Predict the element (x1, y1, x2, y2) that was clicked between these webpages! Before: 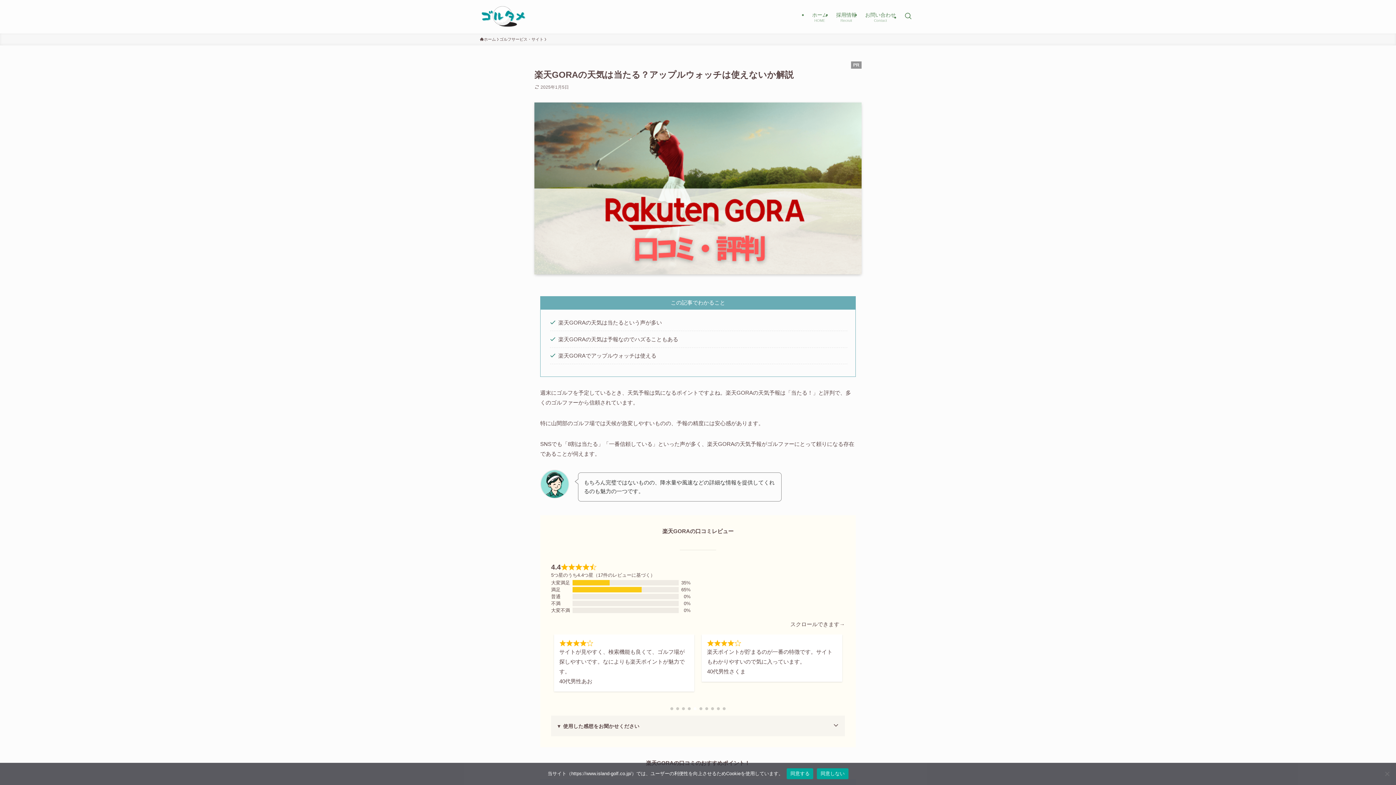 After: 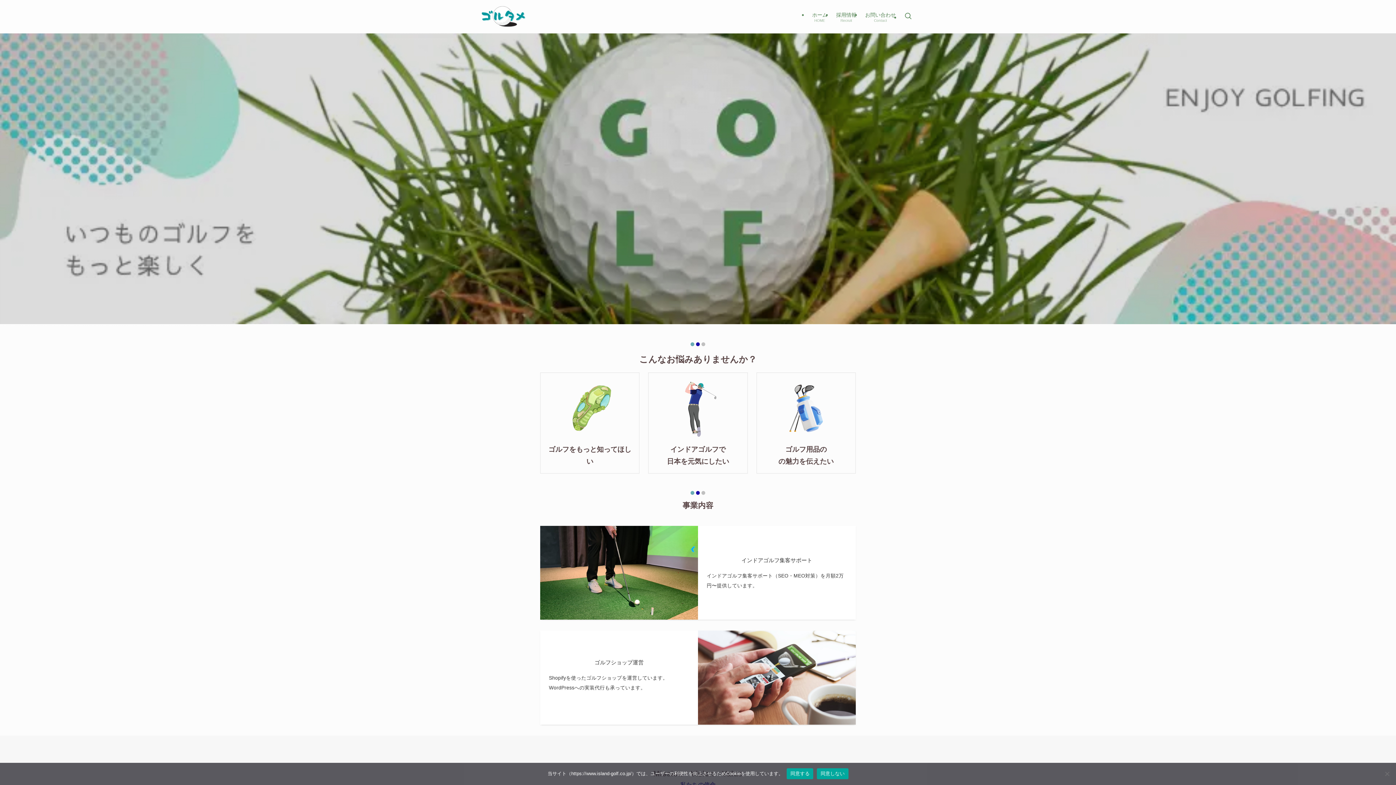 Action: bbox: (480, 5, 526, 27)